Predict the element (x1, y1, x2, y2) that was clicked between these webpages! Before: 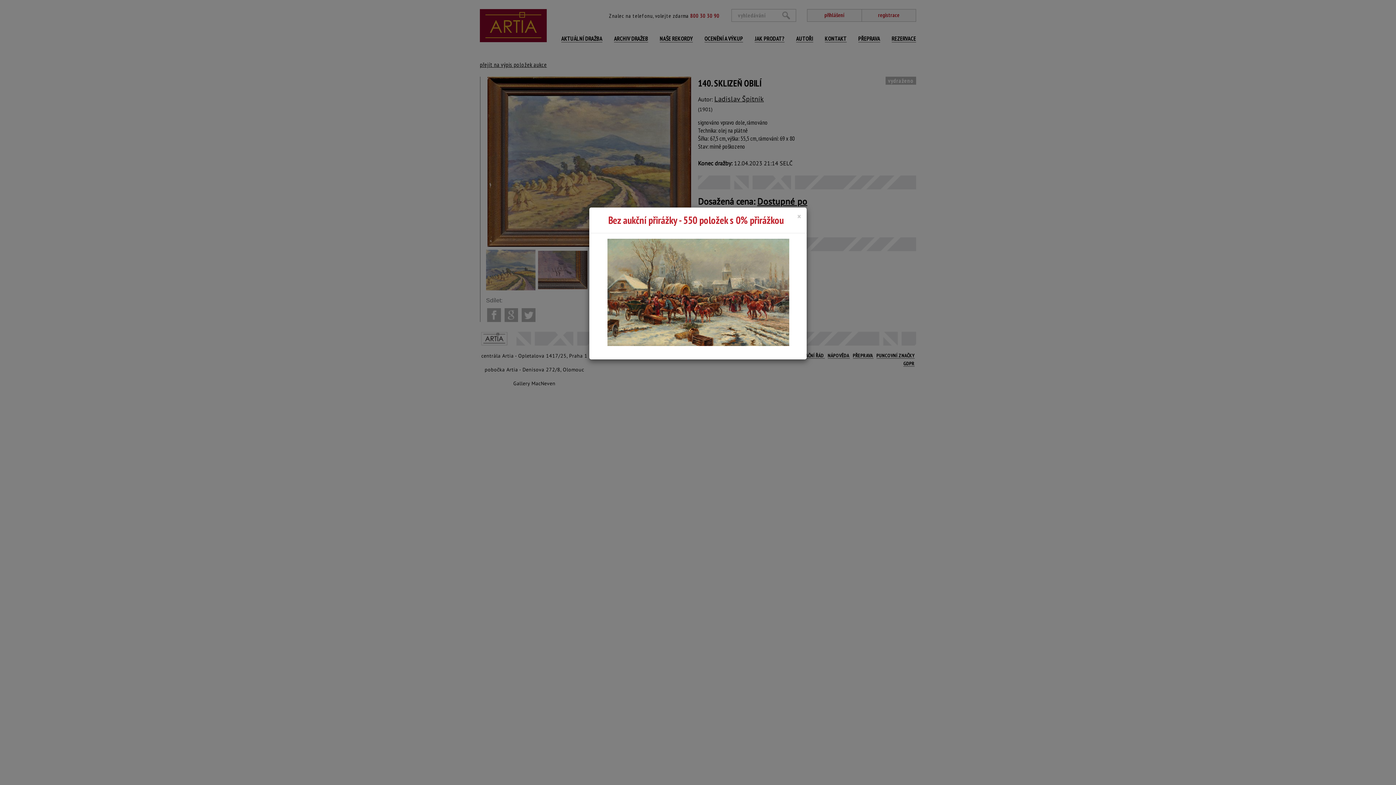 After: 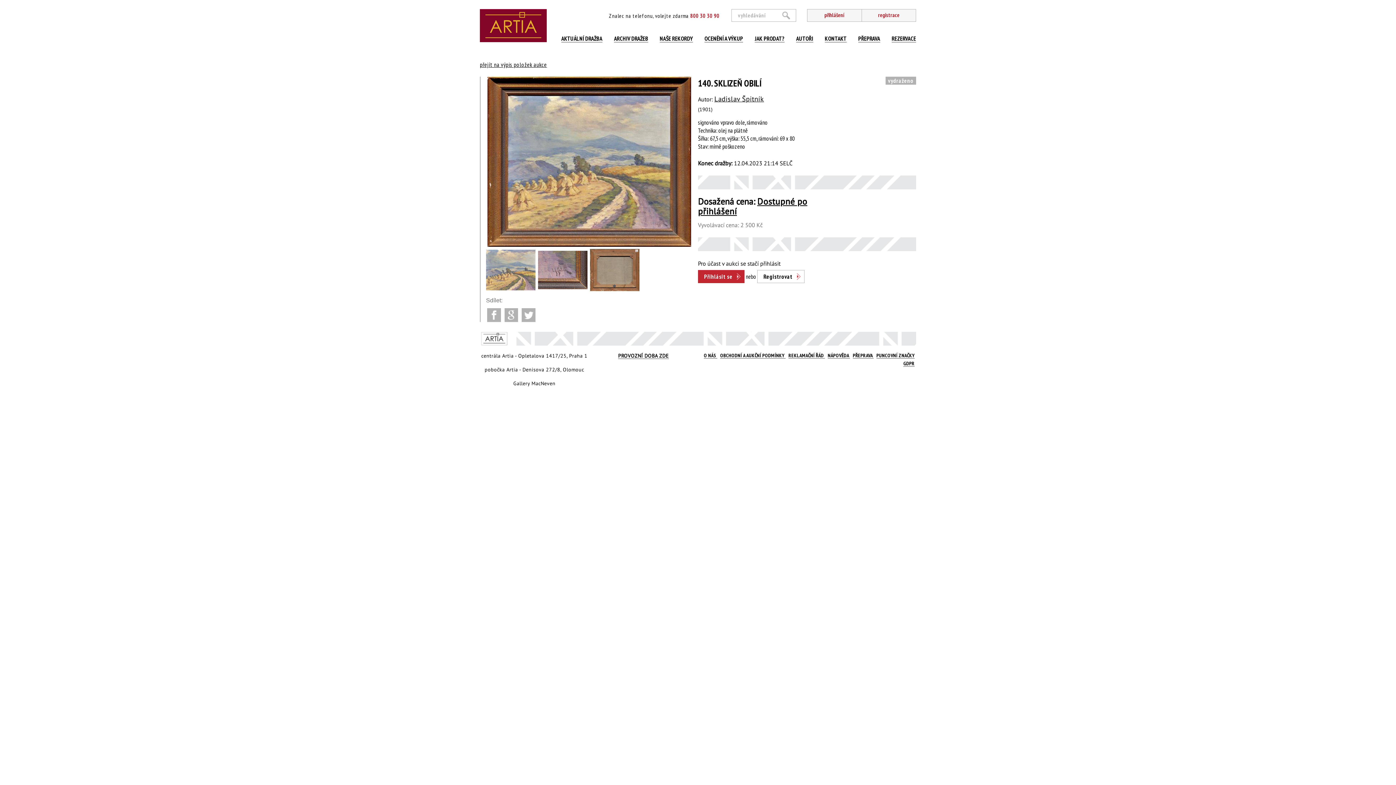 Action: label: Close bbox: (797, 212, 801, 221)